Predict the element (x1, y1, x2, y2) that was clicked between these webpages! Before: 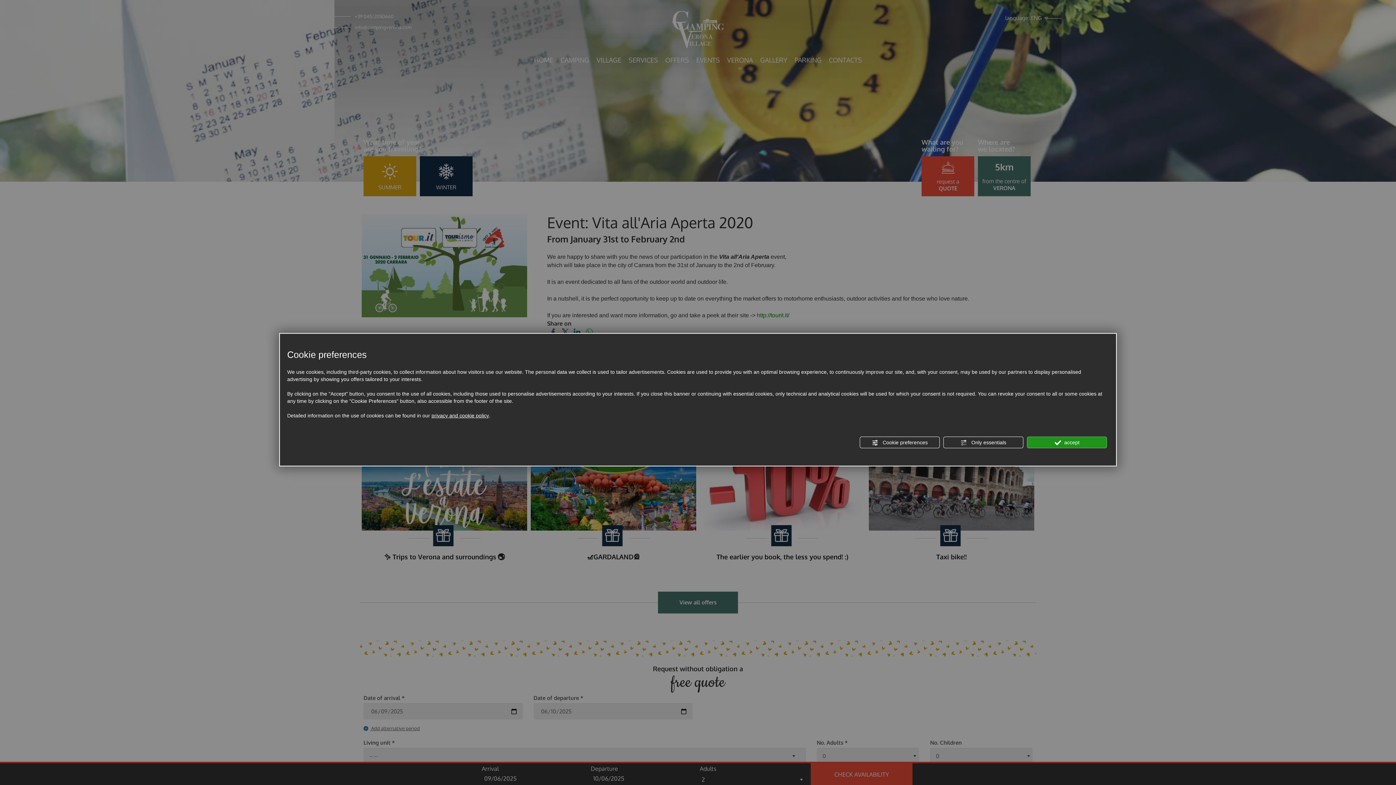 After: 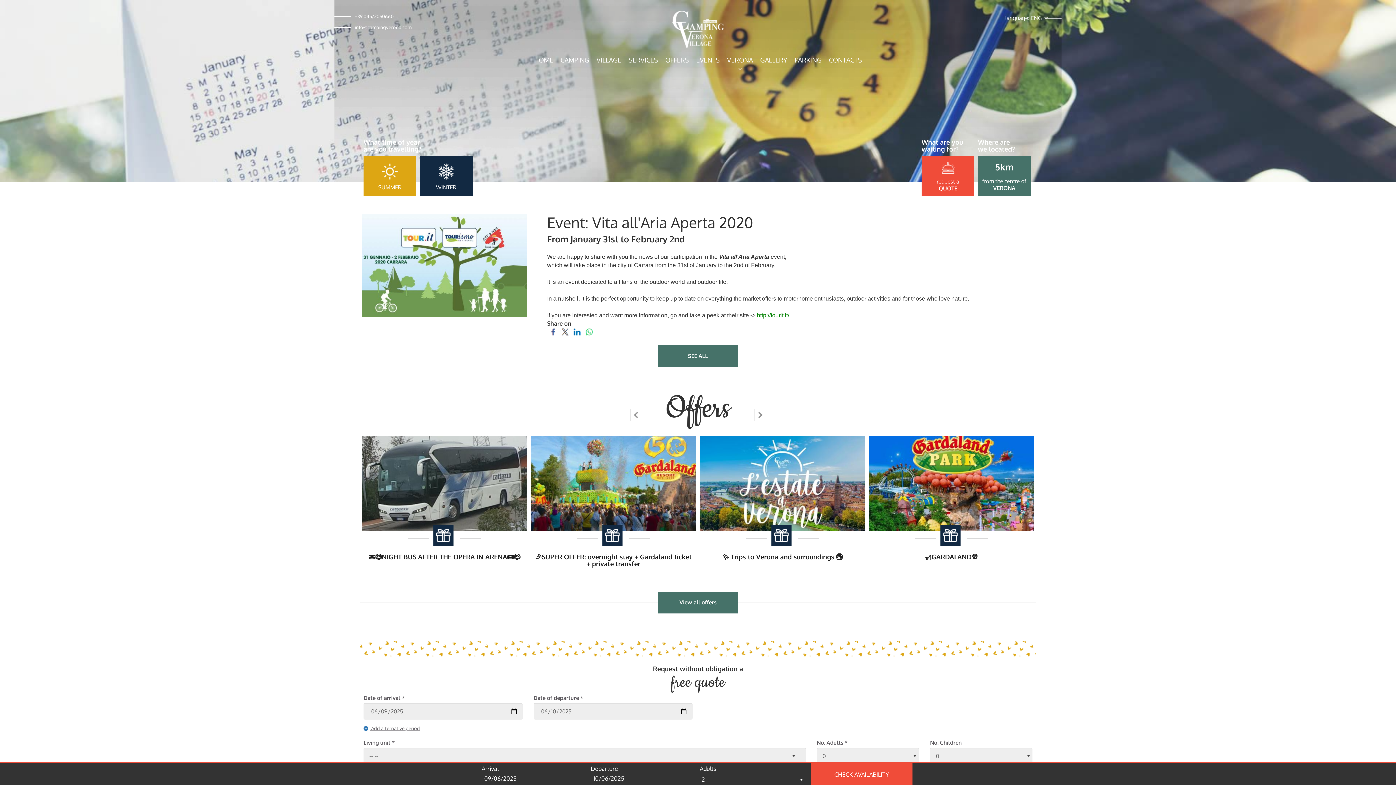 Action: label:  accept bbox: (1027, 436, 1107, 448)